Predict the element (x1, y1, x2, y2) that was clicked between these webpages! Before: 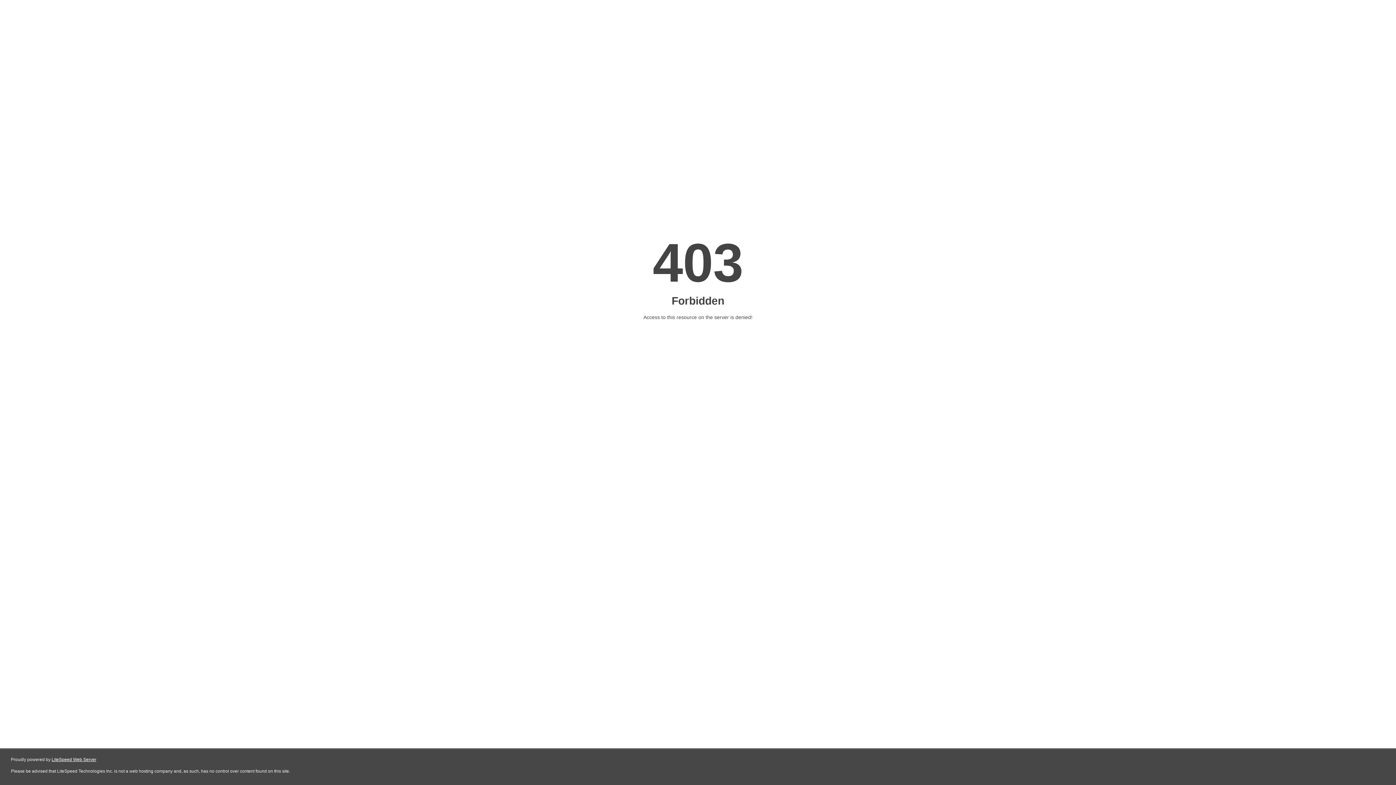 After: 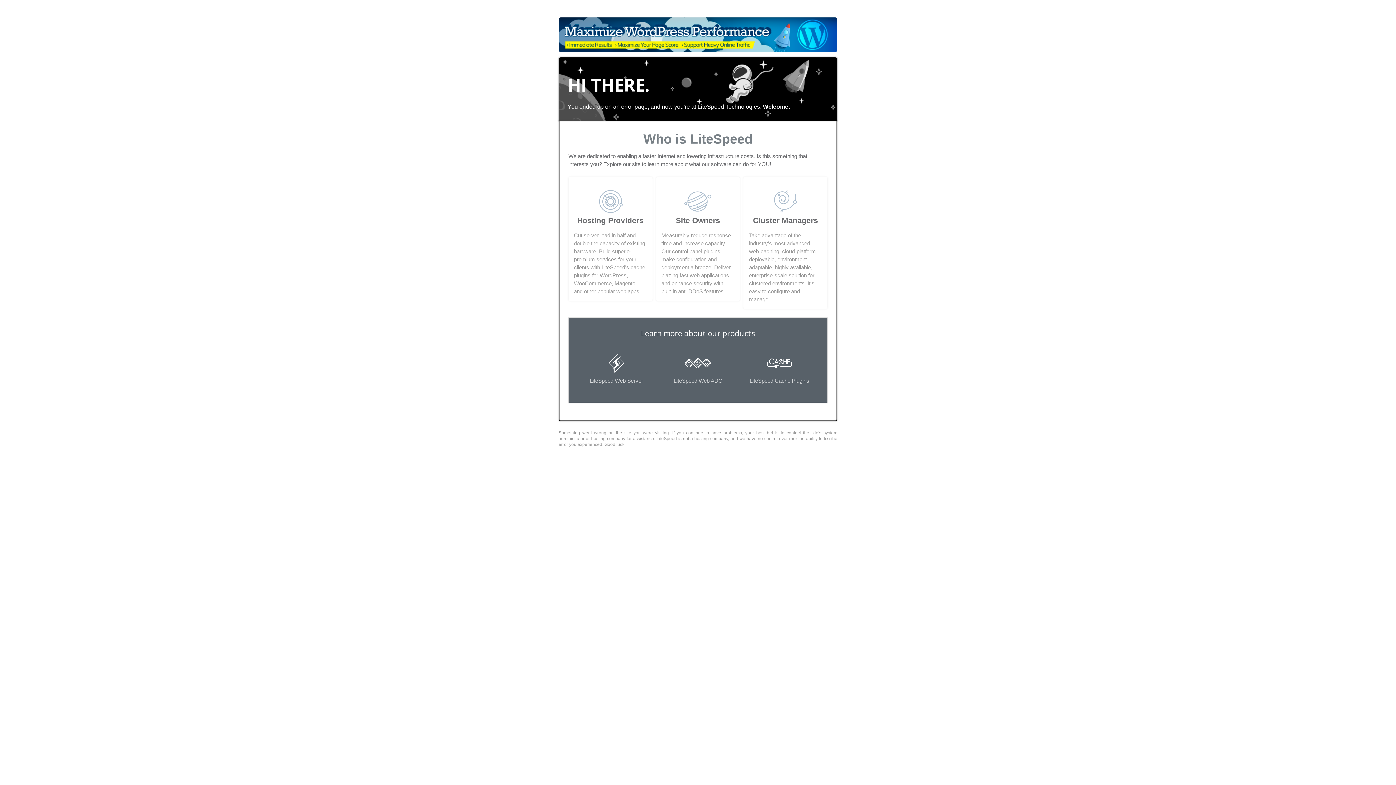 Action: label: LiteSpeed Web Server bbox: (51, 757, 96, 762)